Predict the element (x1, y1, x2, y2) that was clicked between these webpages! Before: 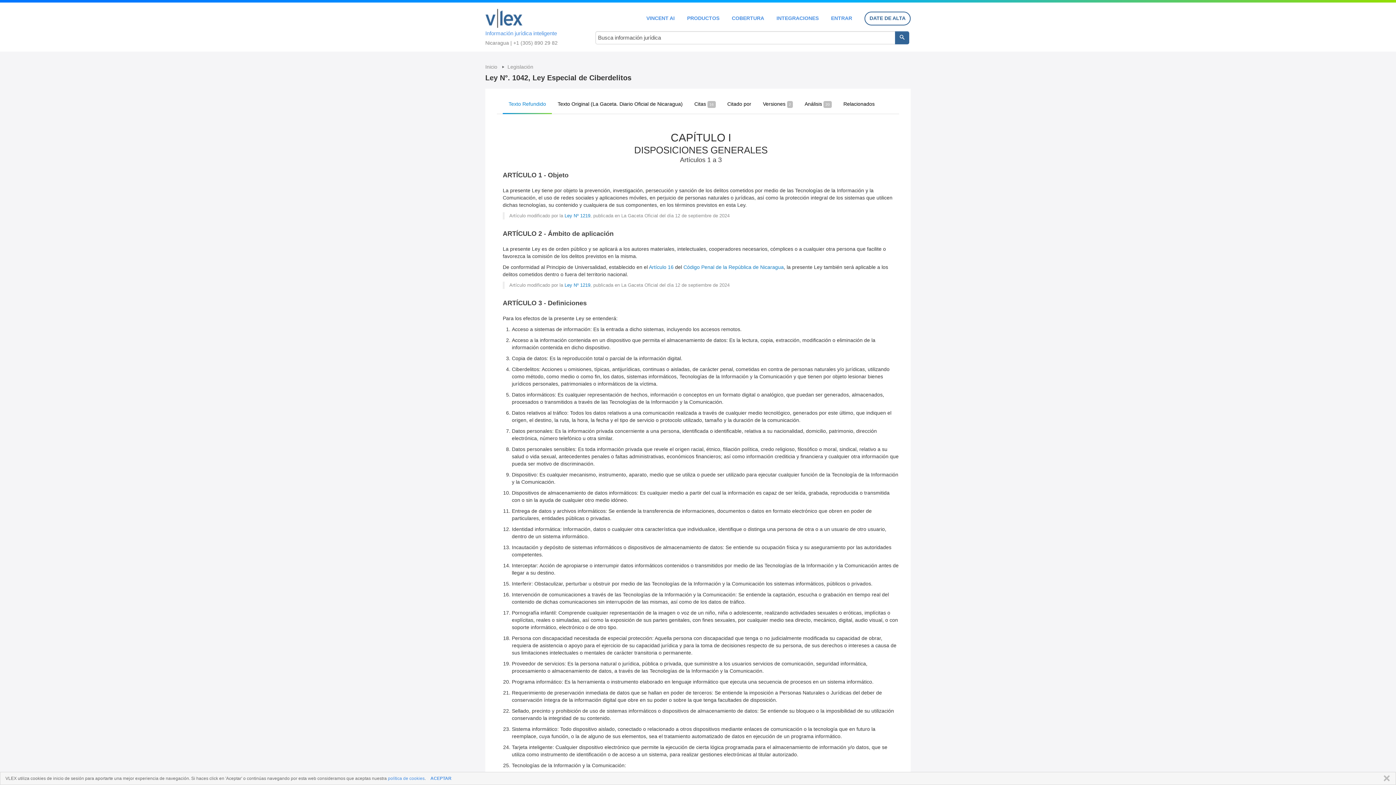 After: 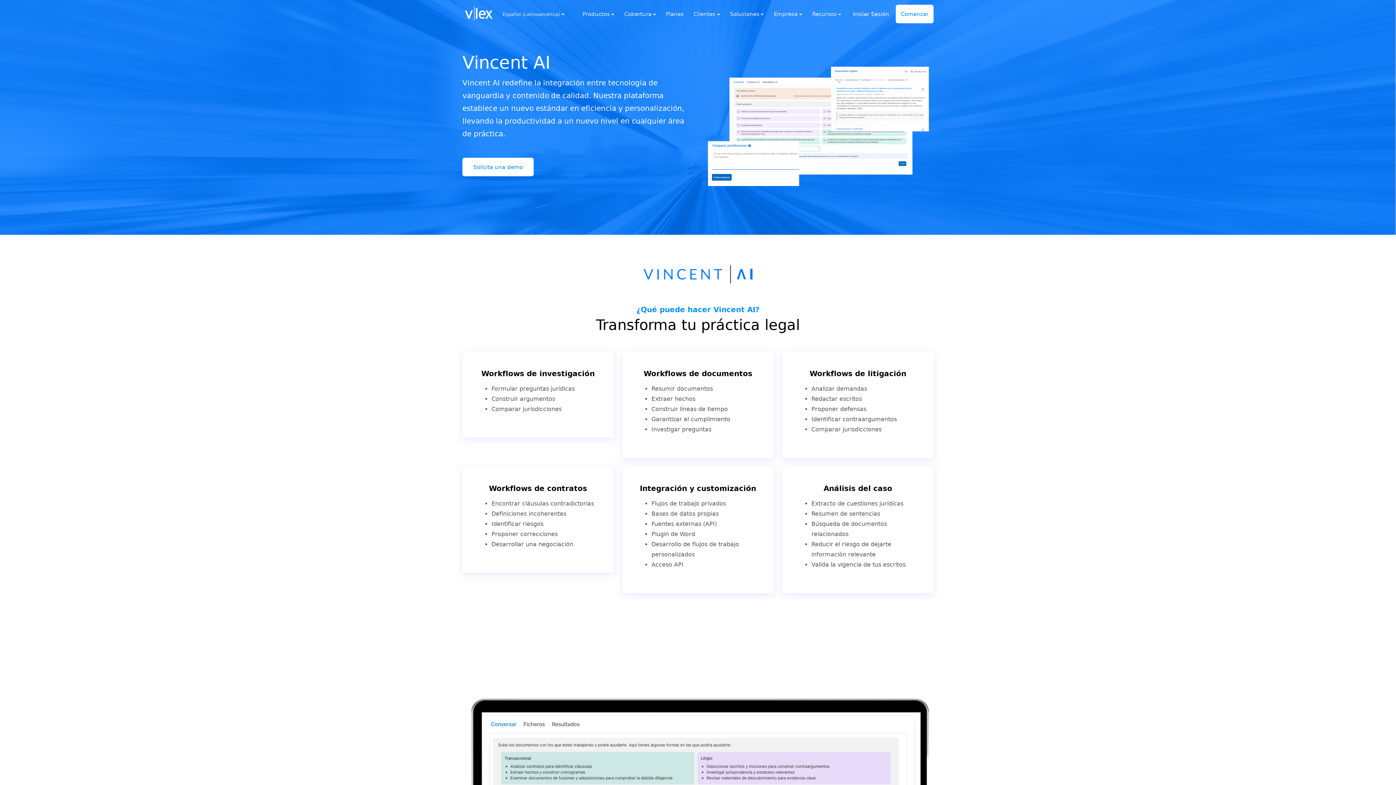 Action: bbox: (646, 15, 674, 20) label: VINCENT AI